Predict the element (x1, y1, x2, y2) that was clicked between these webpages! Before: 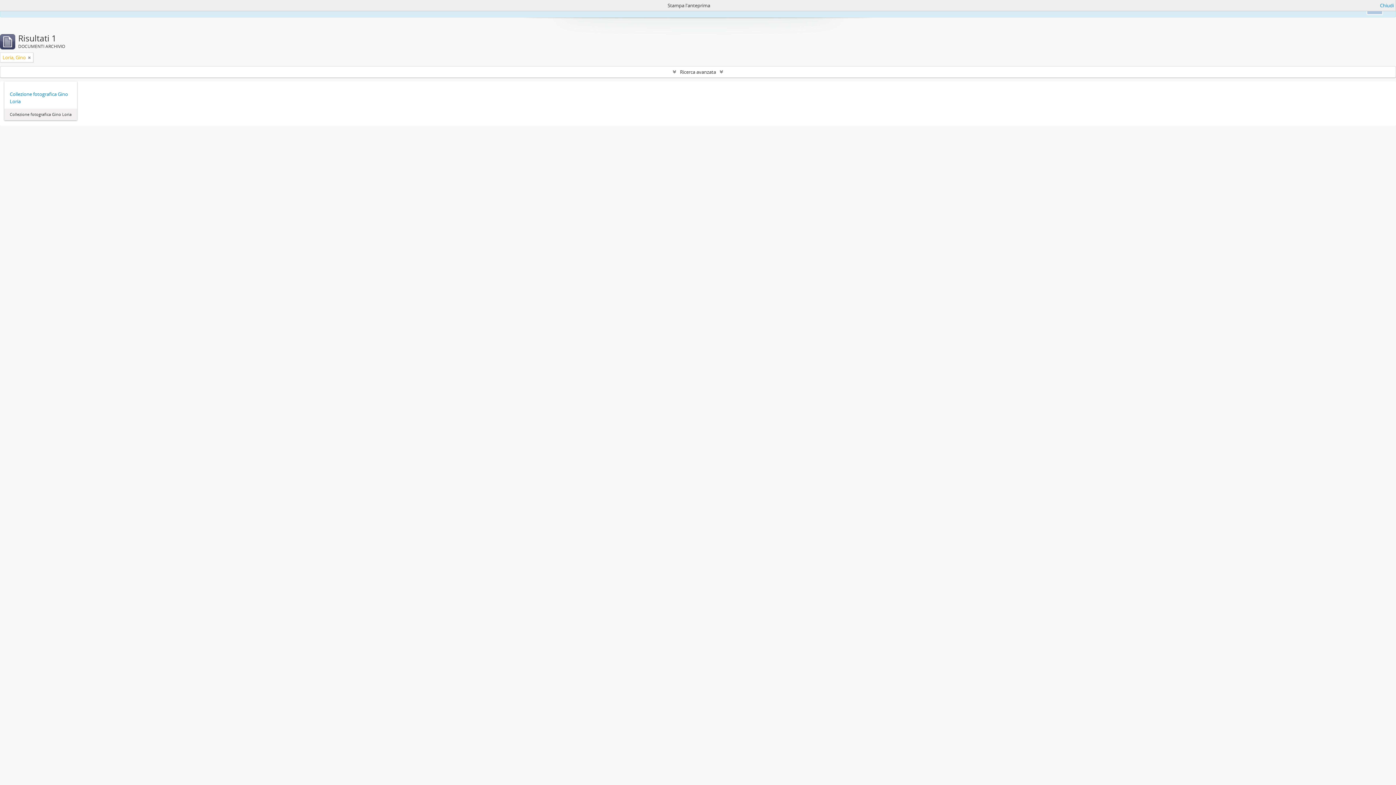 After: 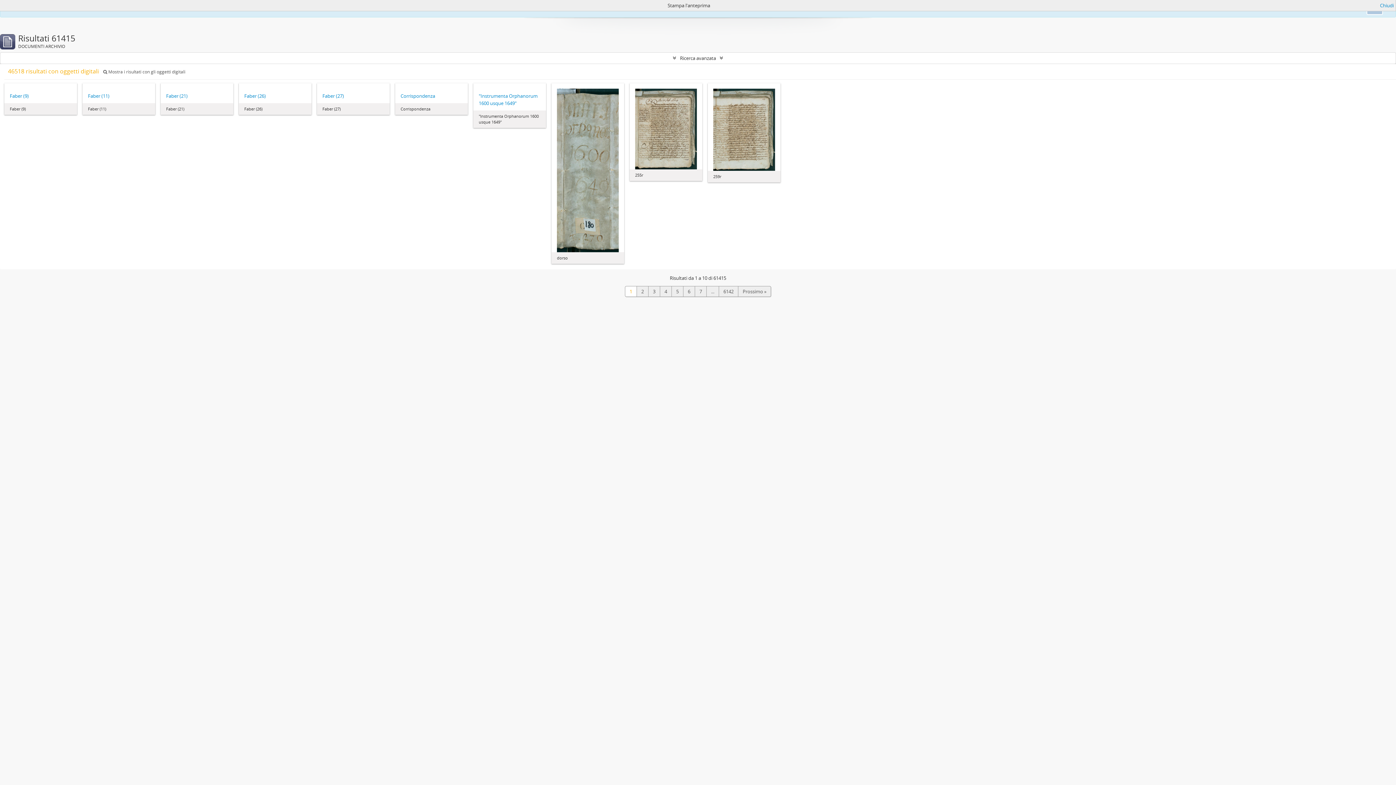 Action: bbox: (28, 53, 30, 61)